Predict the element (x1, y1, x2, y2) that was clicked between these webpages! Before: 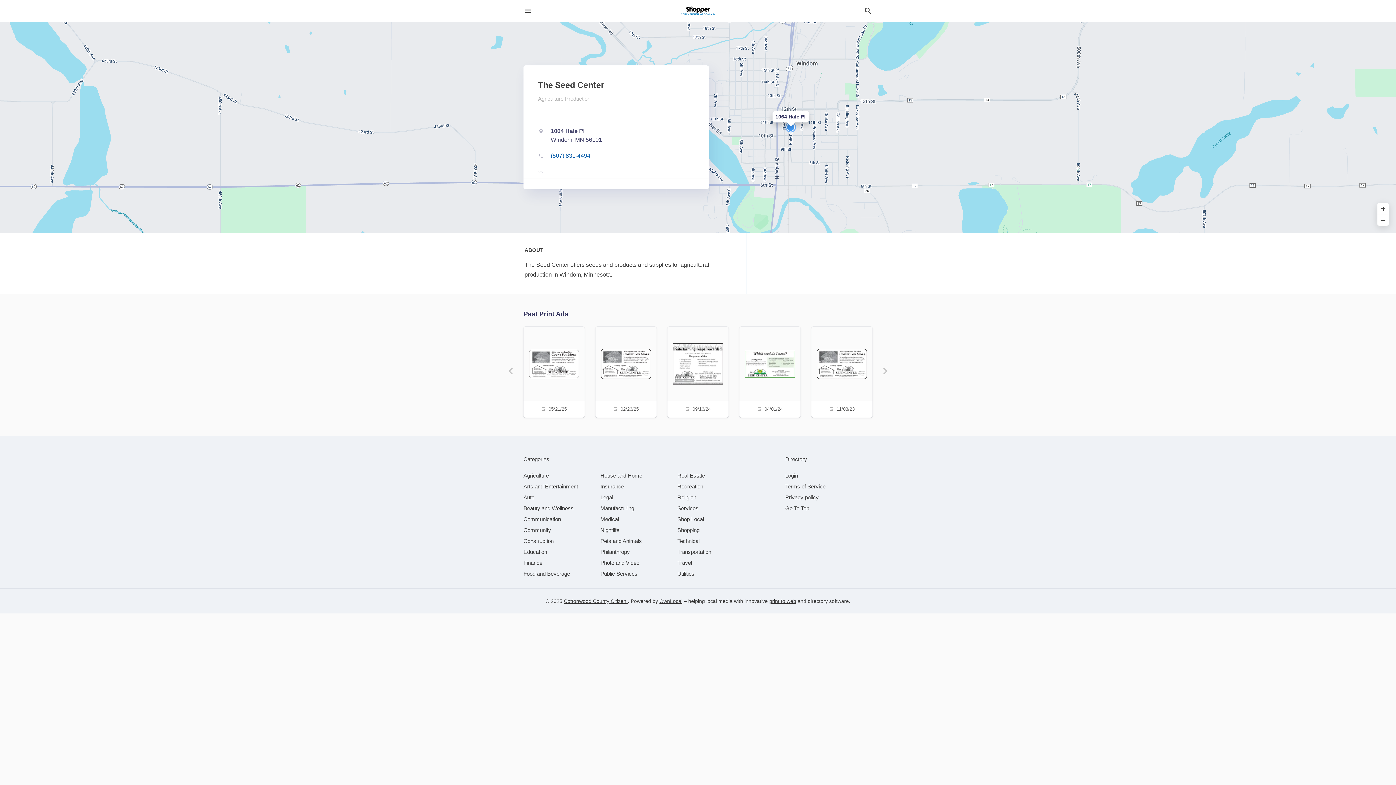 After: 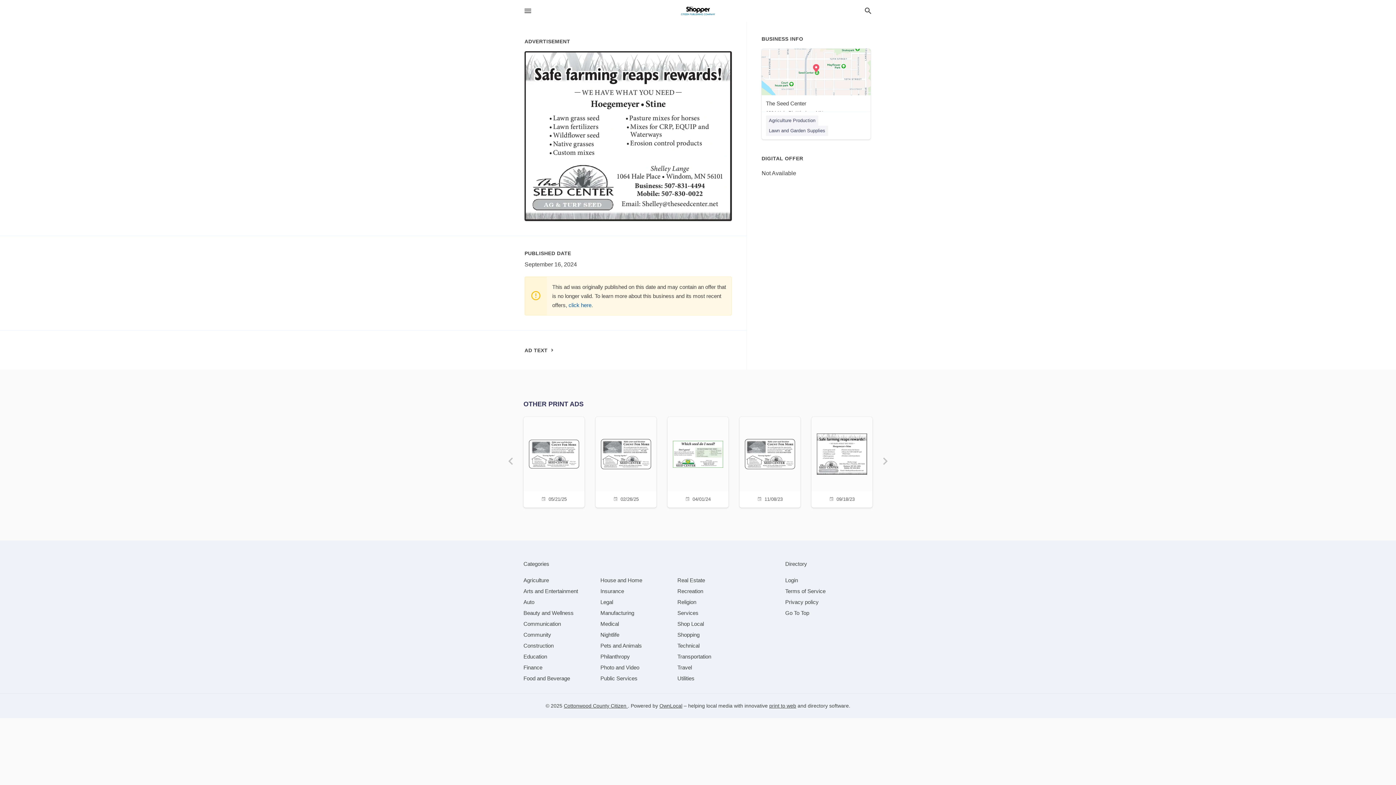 Action: bbox: (672, 326, 724, 416) label: 09/16/24